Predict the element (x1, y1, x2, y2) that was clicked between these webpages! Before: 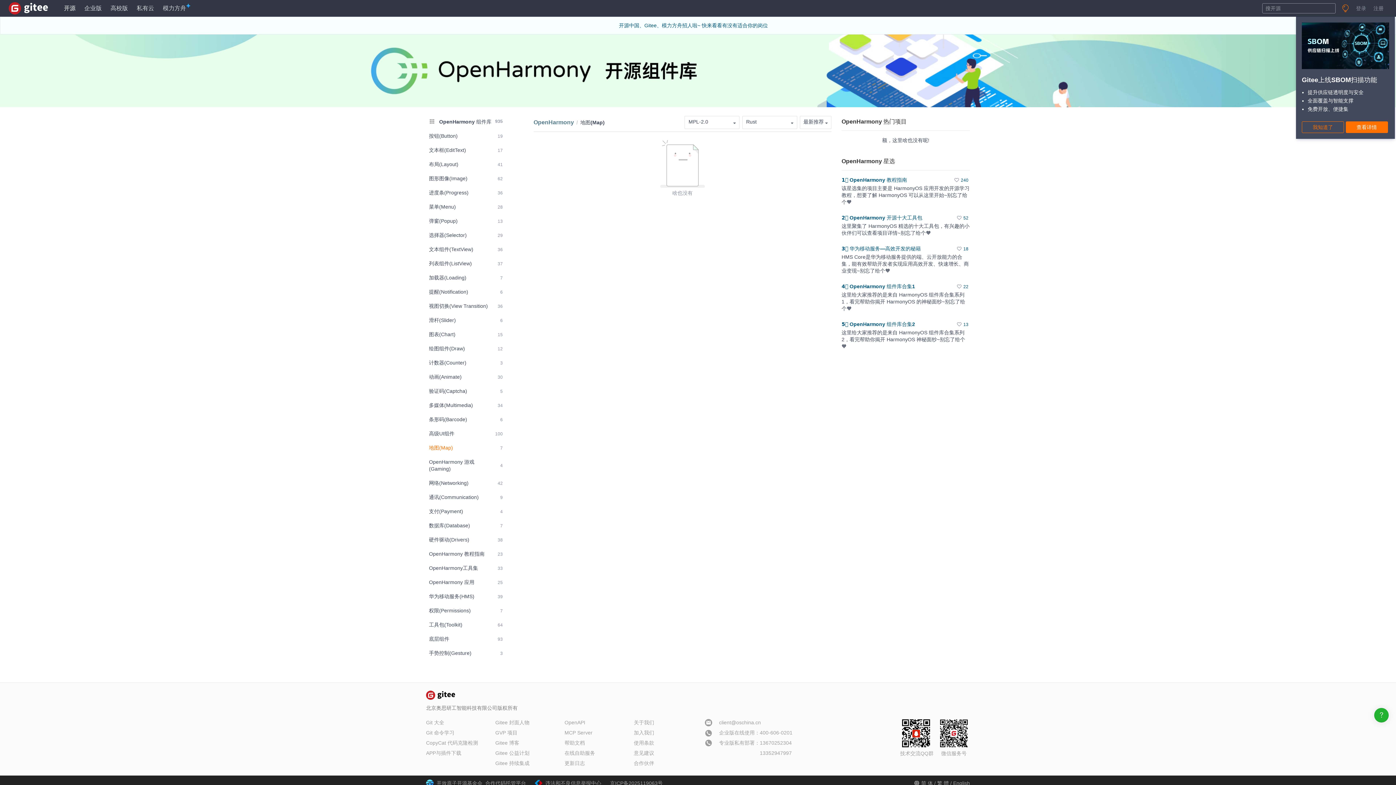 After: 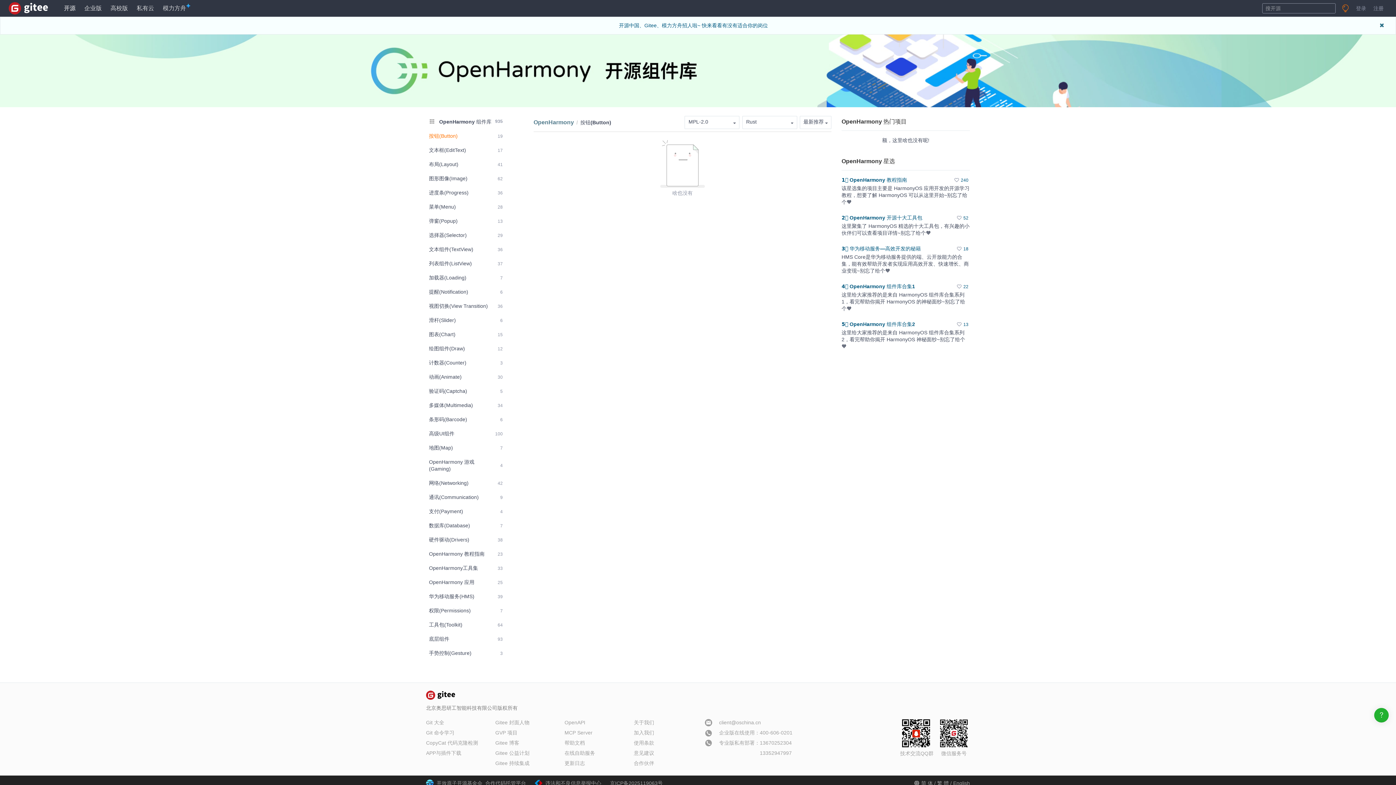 Action: label: 按钮(Button)
19 bbox: (426, 129, 505, 142)